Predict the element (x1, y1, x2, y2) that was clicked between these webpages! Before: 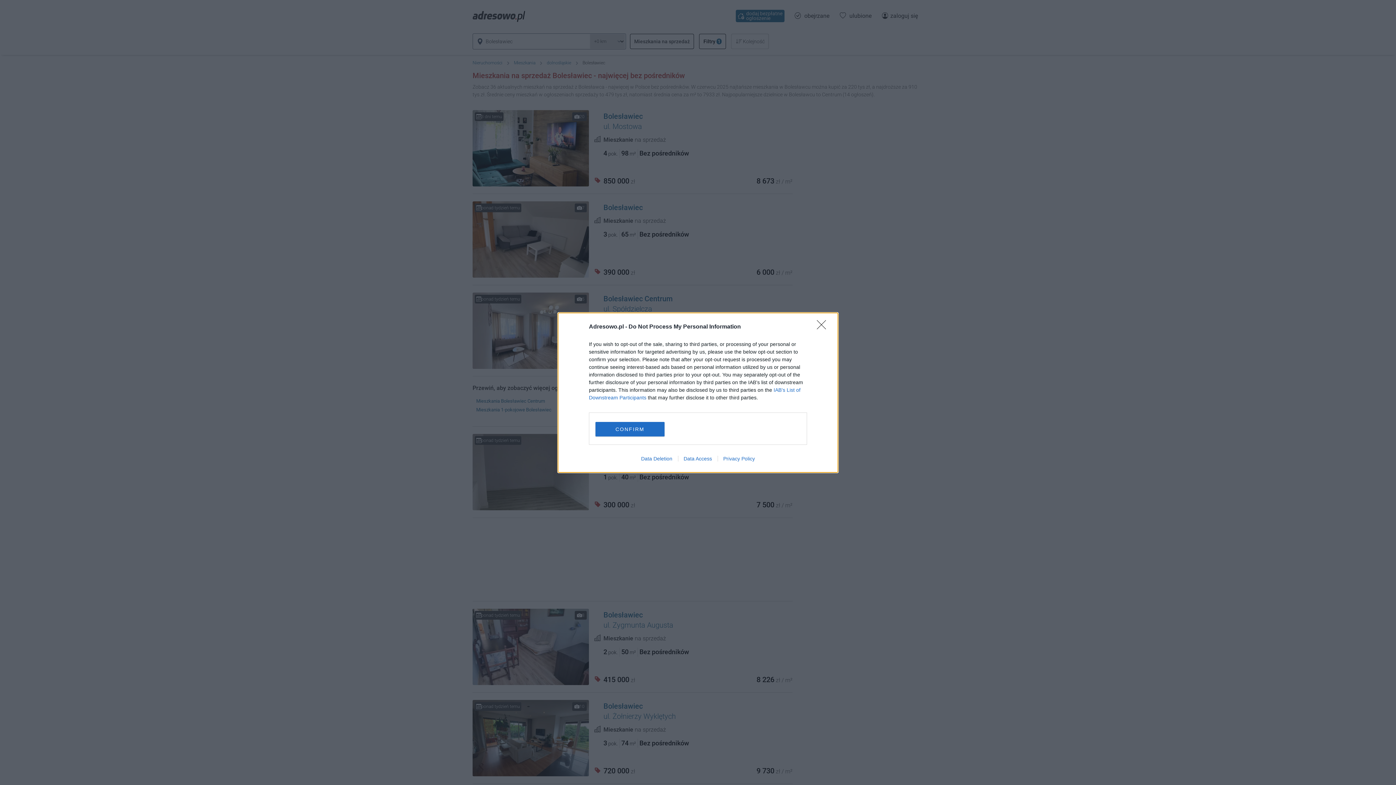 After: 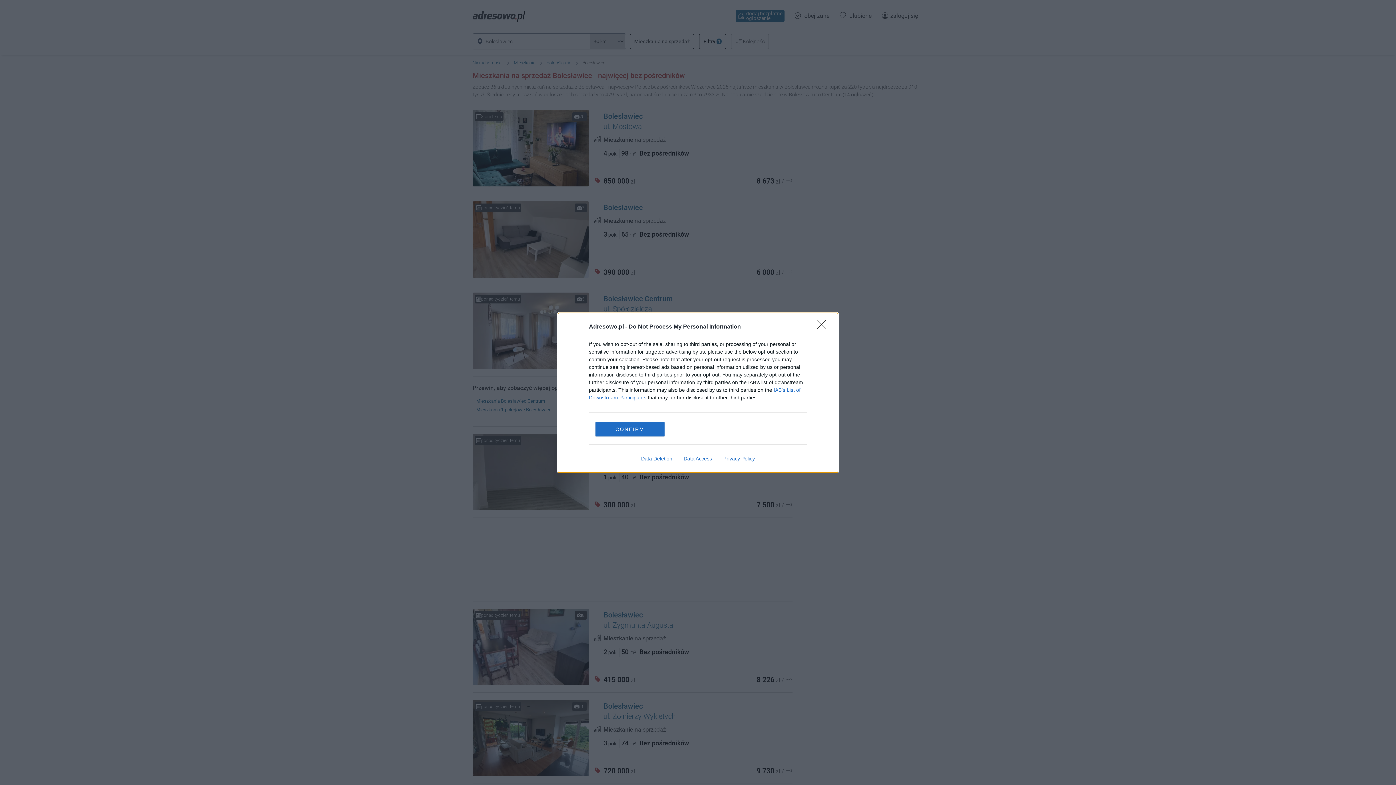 Action: label: Data Access bbox: (678, 455, 717, 461)